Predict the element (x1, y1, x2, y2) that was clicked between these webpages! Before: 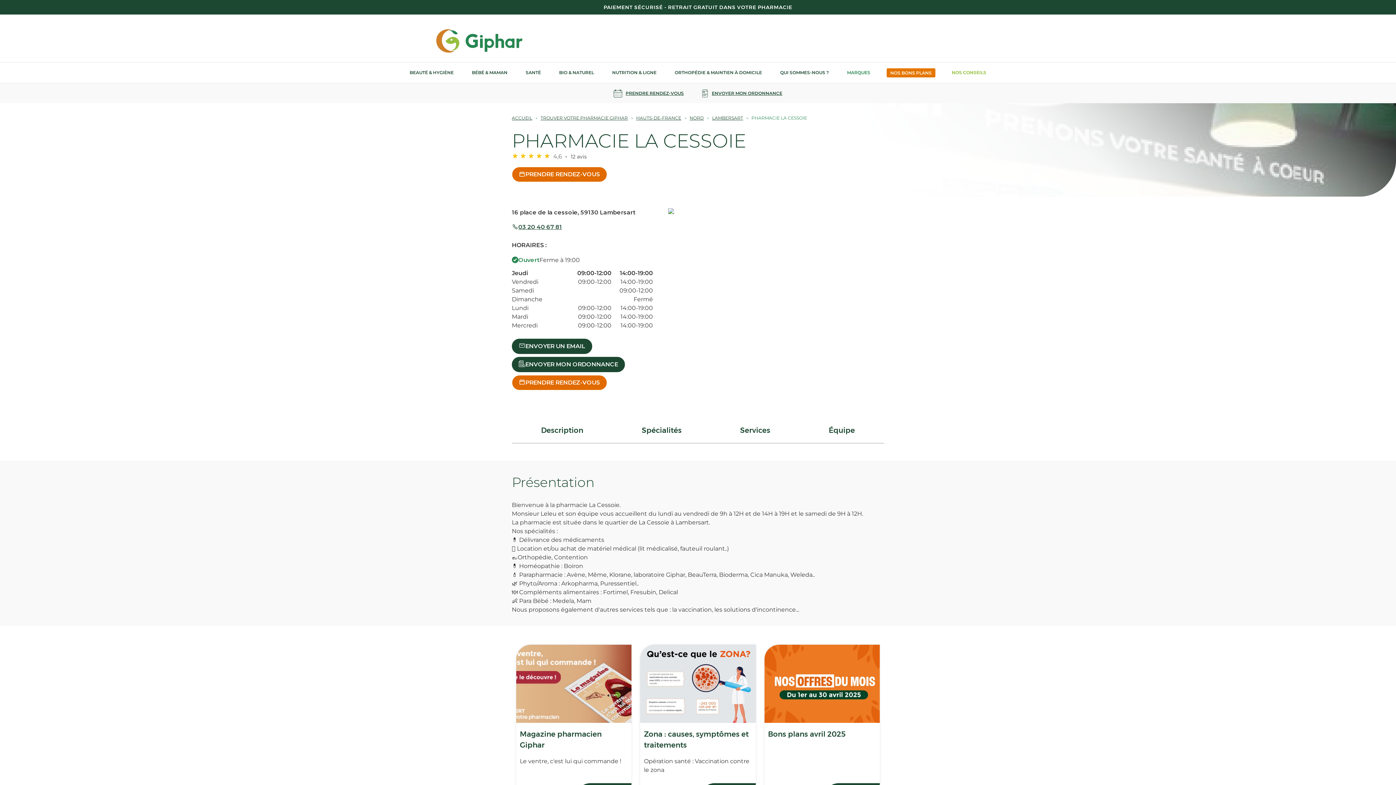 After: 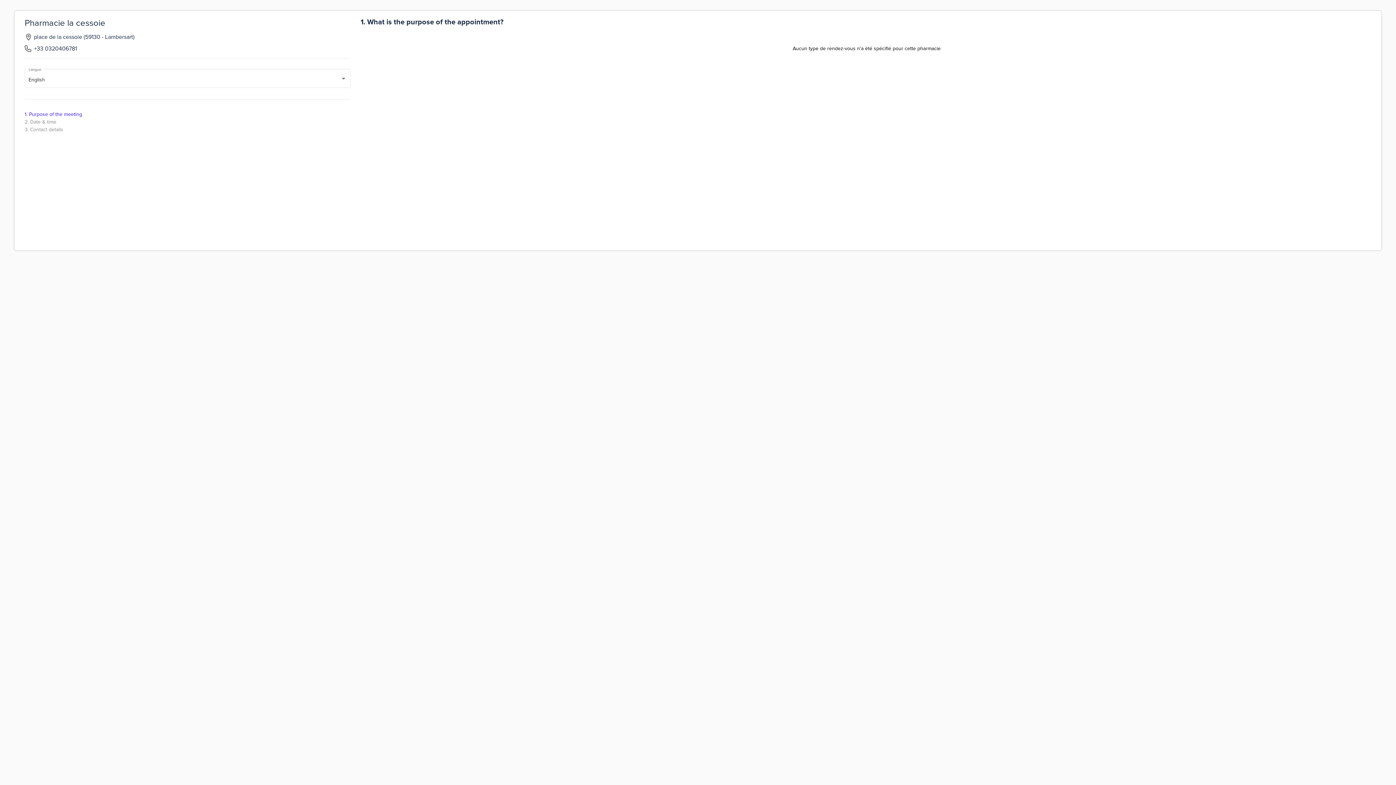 Action: bbox: (512, 375, 607, 390) label: PRENDRE RENDEZ-VOUS